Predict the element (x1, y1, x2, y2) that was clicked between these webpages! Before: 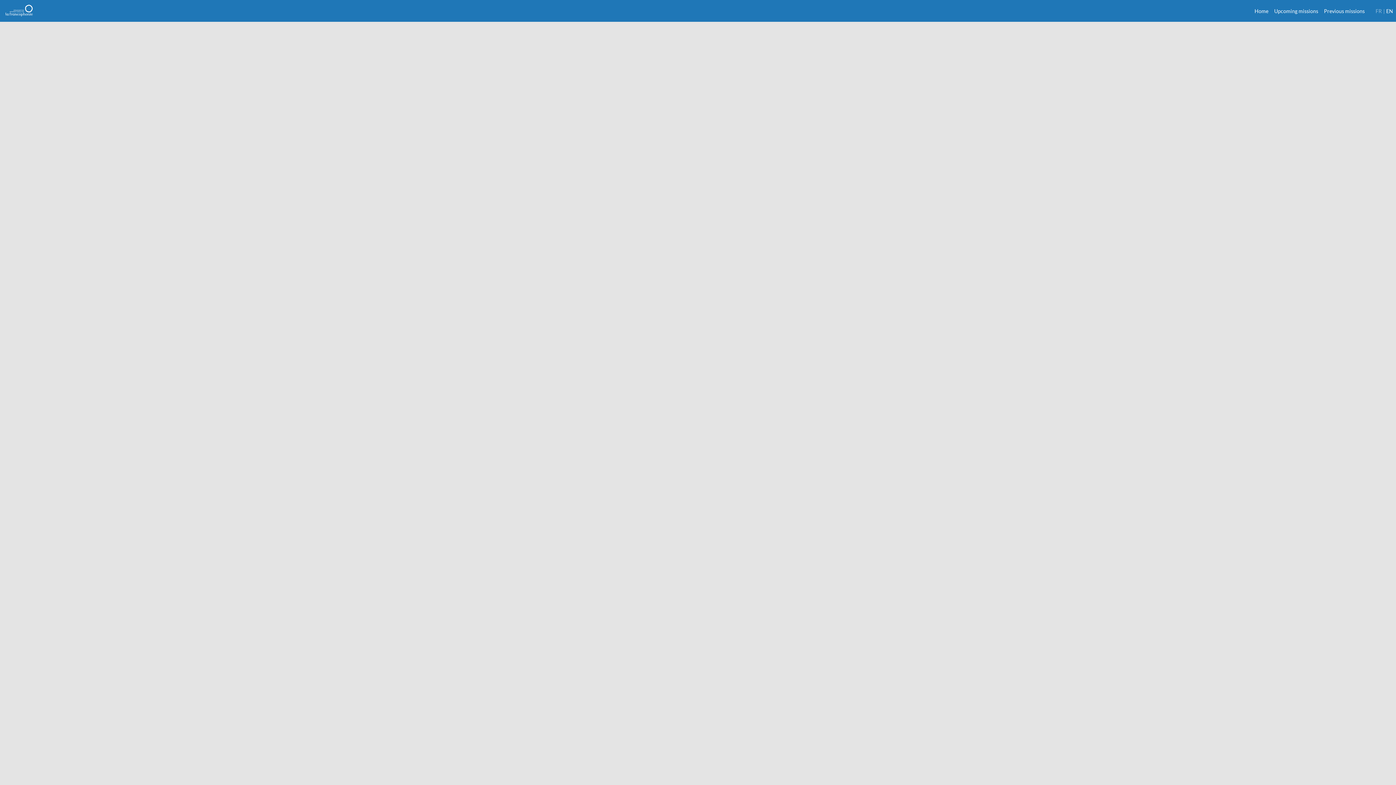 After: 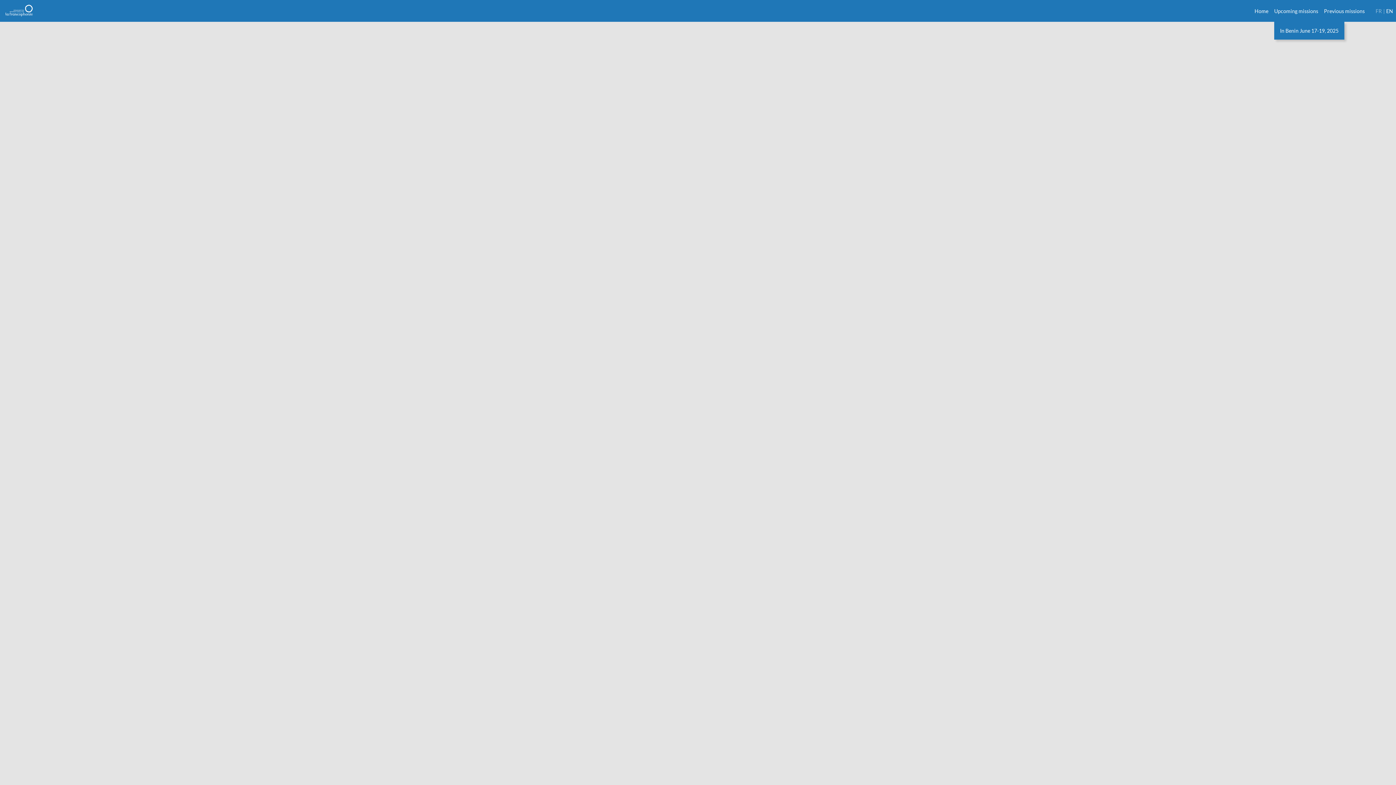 Action: bbox: (1274, 0, 1318, 21) label: Upcoming missions